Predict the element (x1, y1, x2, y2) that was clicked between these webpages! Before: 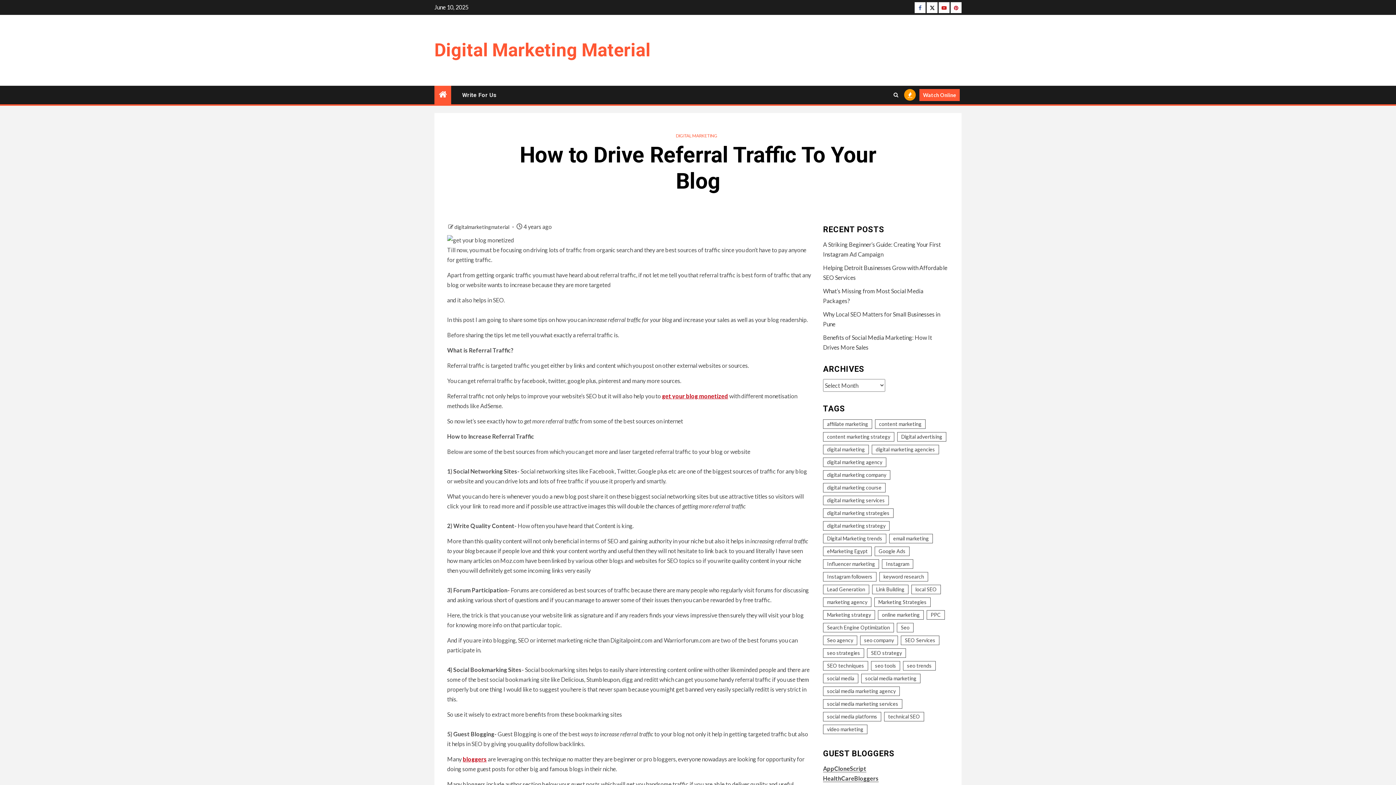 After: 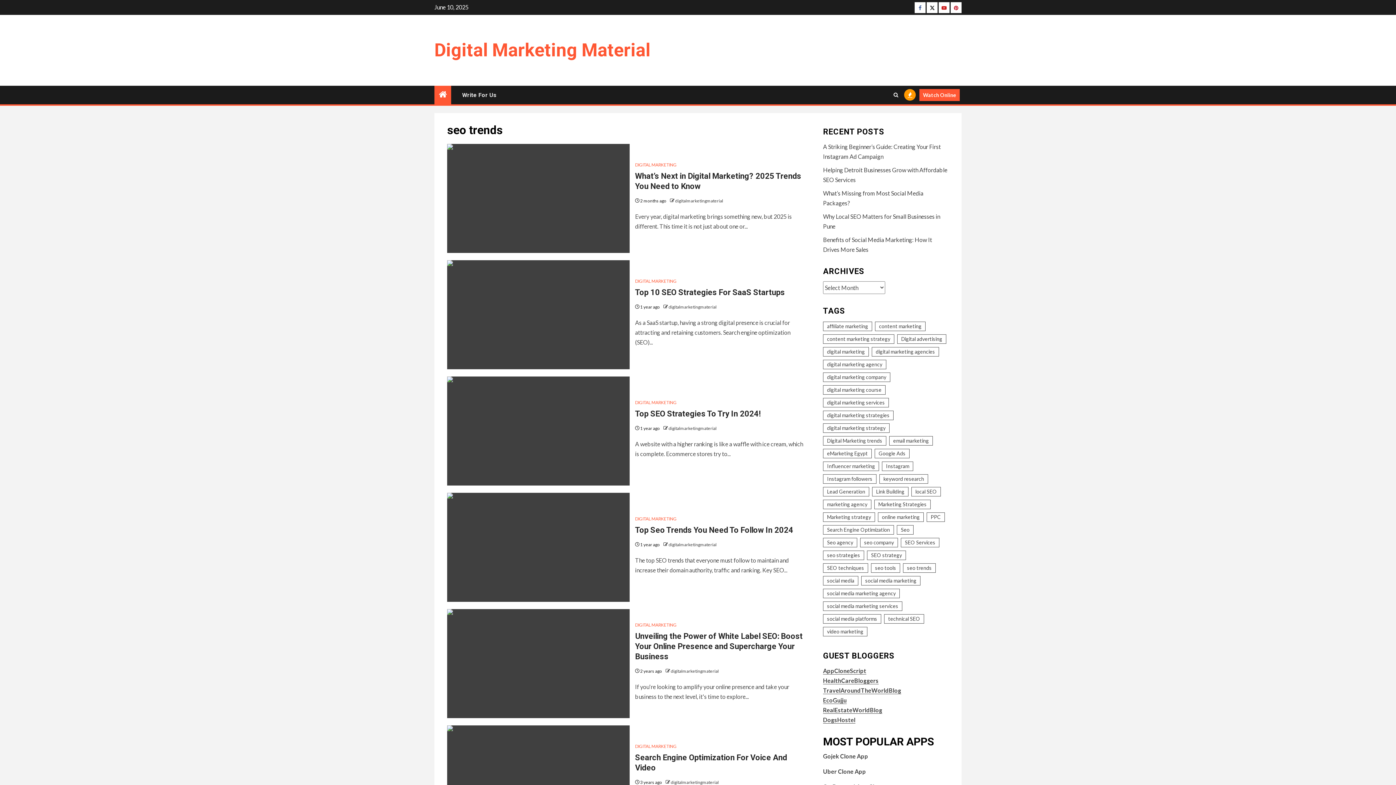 Action: label: seo trends (11 items) bbox: (903, 661, 935, 670)